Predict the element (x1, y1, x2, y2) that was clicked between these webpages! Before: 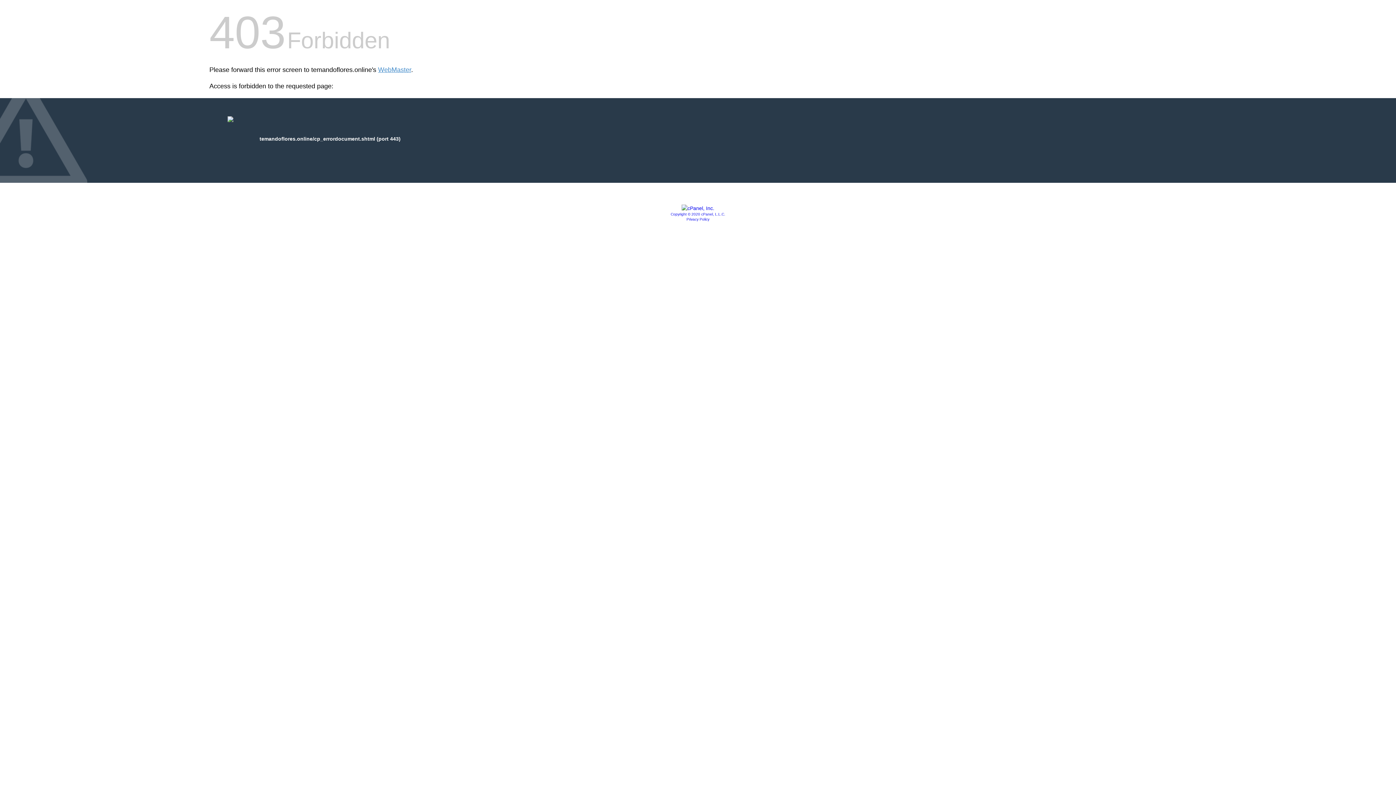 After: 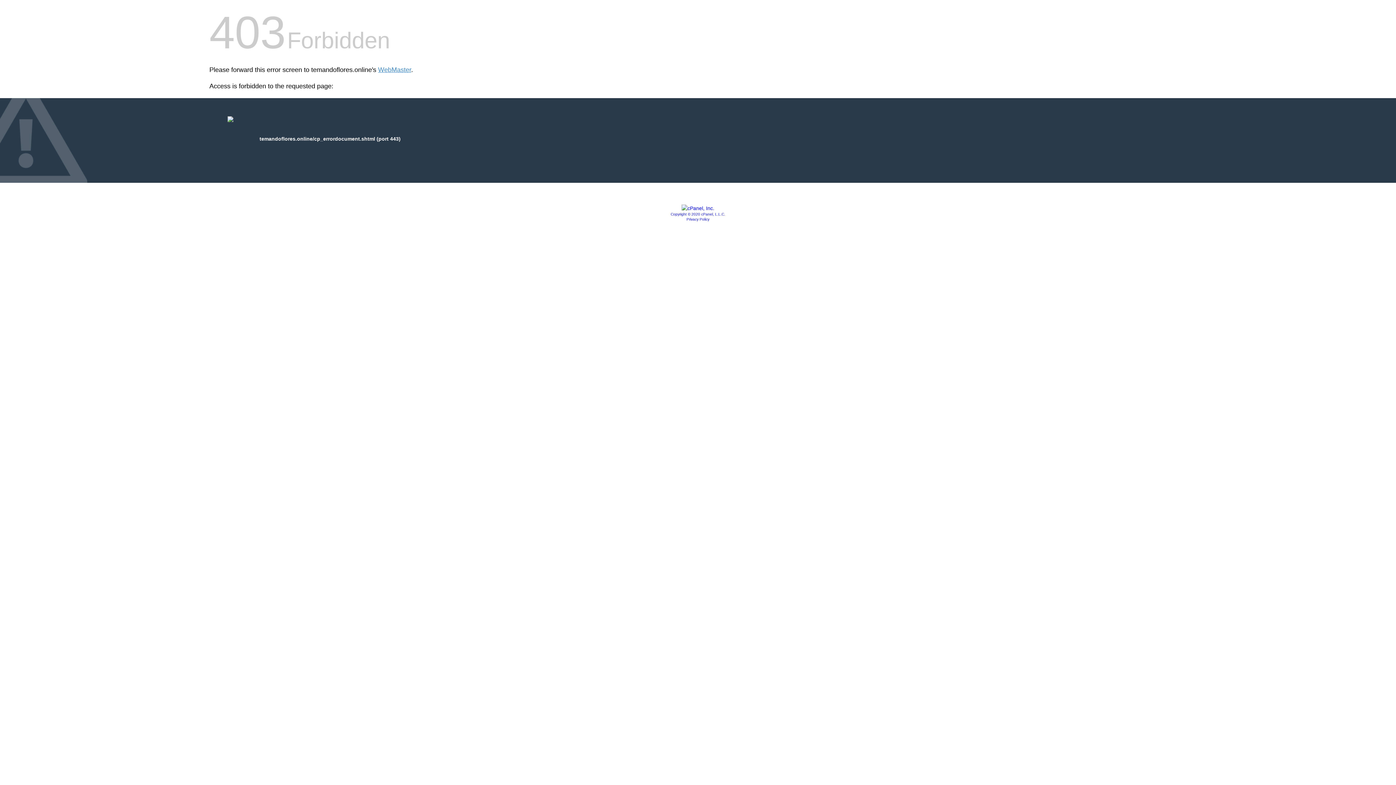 Action: bbox: (670, 212, 725, 216) label: Copyright © 2020 cPanel, L.L.C.